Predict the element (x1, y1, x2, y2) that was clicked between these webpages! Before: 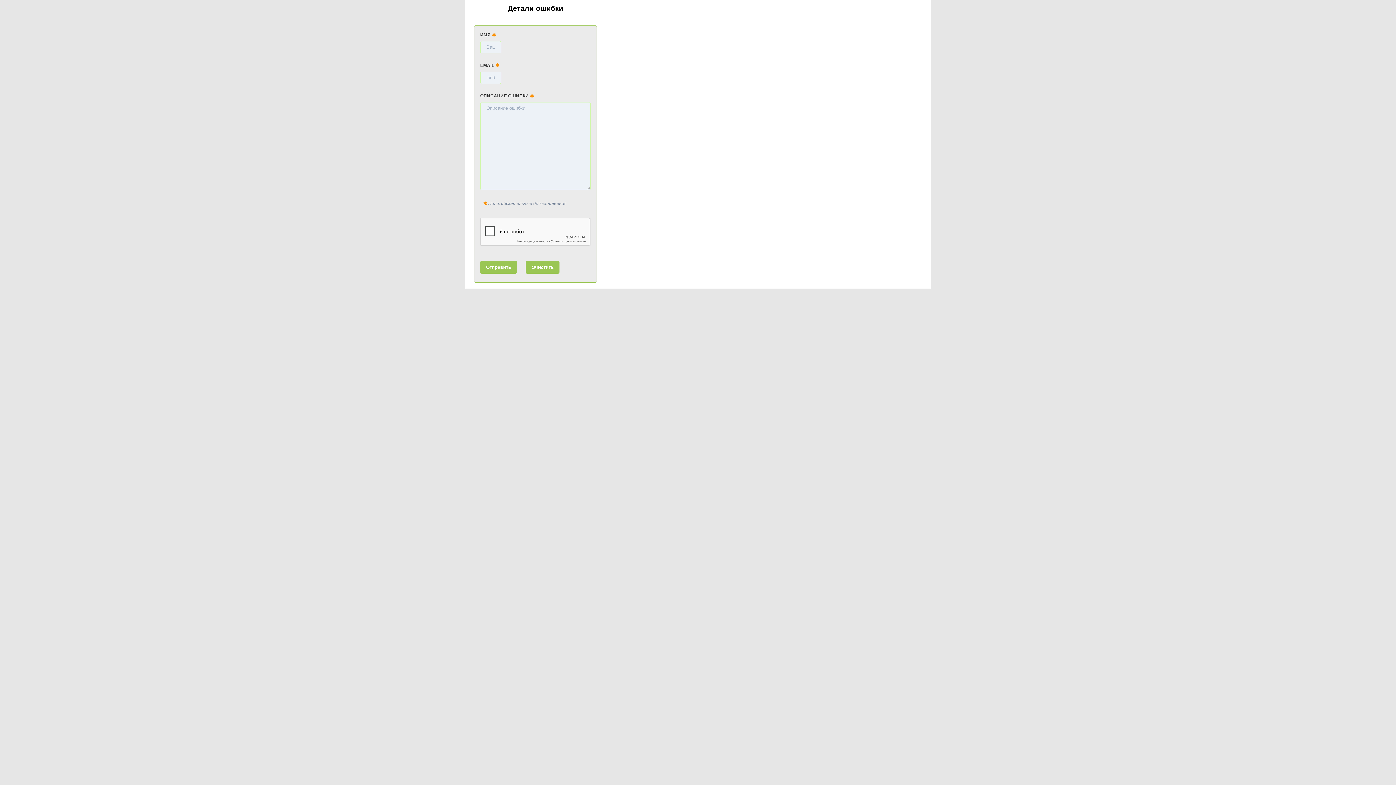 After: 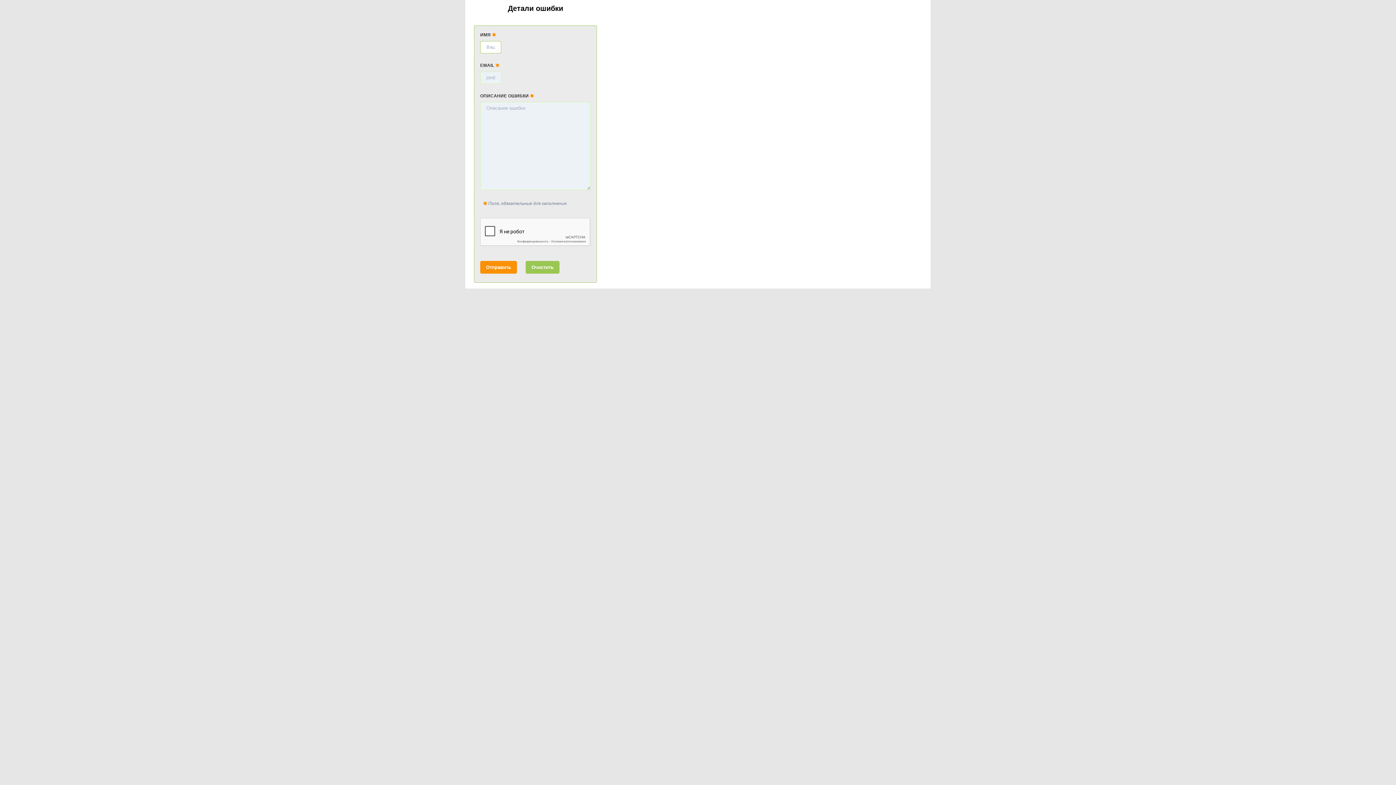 Action: bbox: (480, 261, 517, 273) label: Отправить